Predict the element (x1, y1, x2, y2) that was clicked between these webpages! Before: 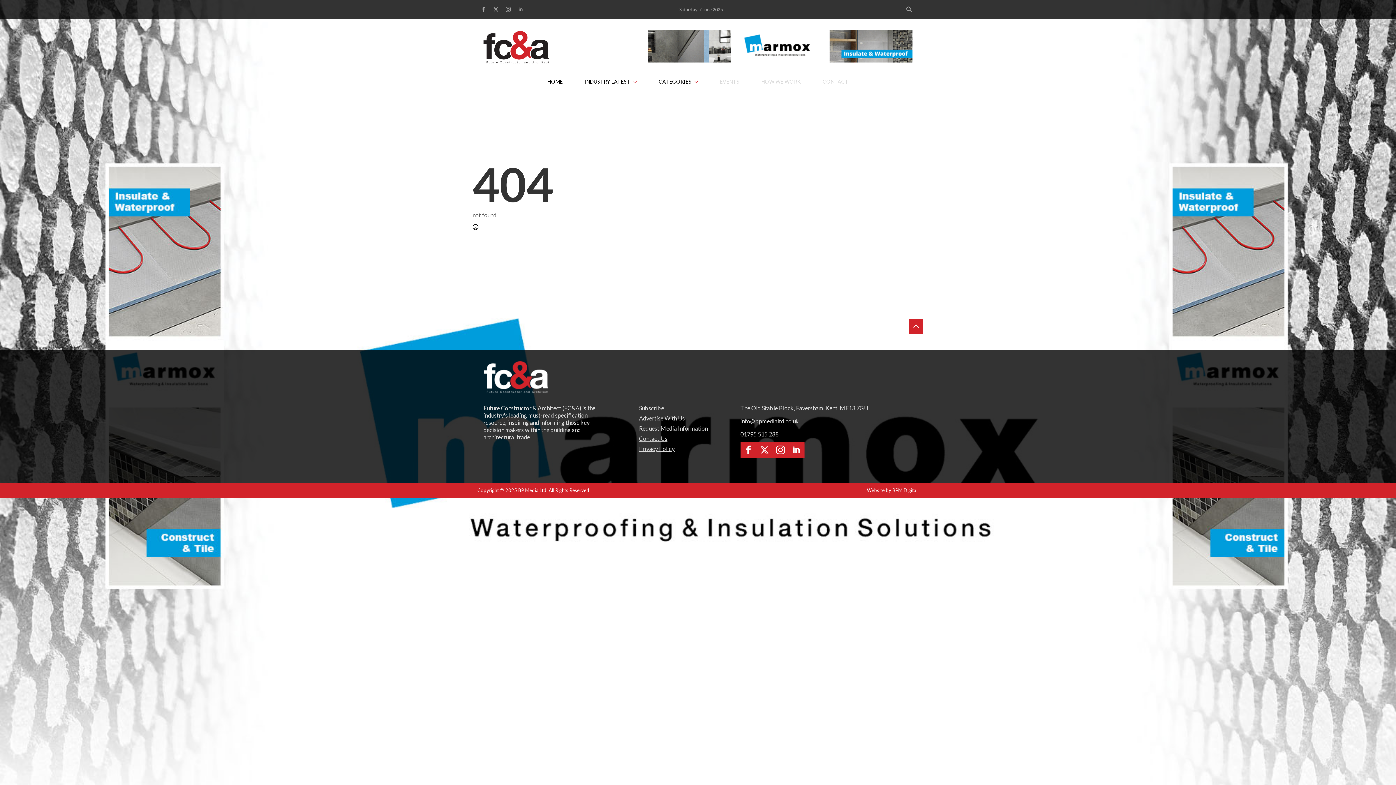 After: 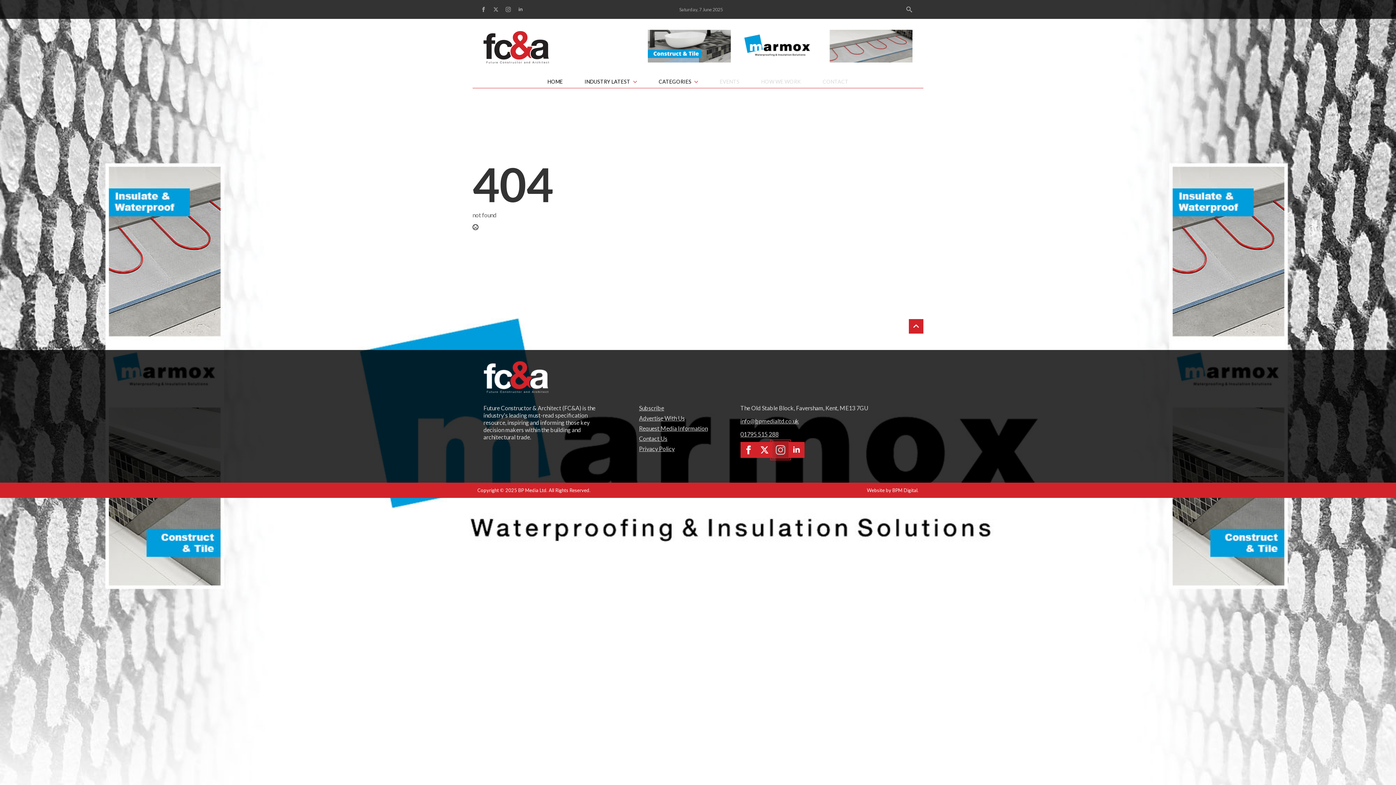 Action: label: instagram bbox: (772, 442, 788, 458)